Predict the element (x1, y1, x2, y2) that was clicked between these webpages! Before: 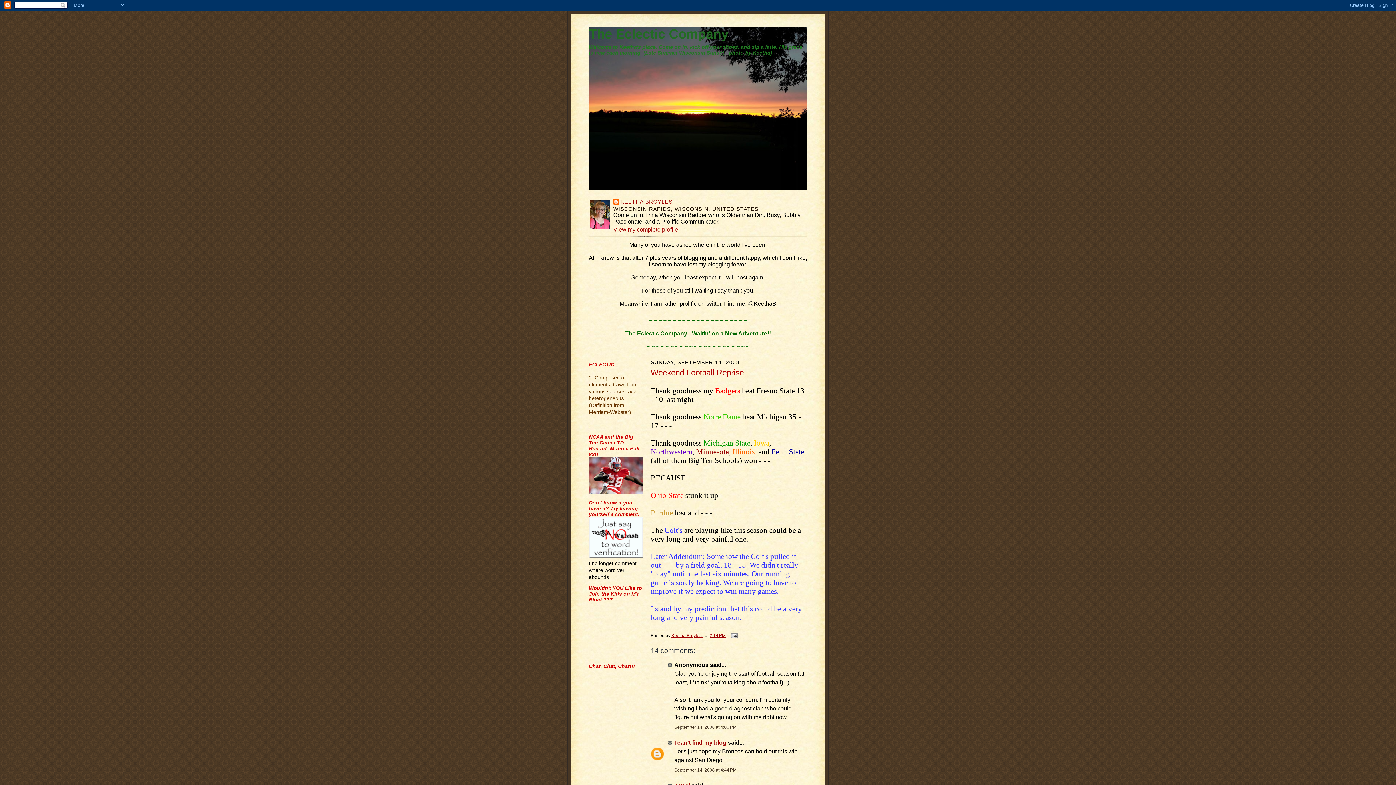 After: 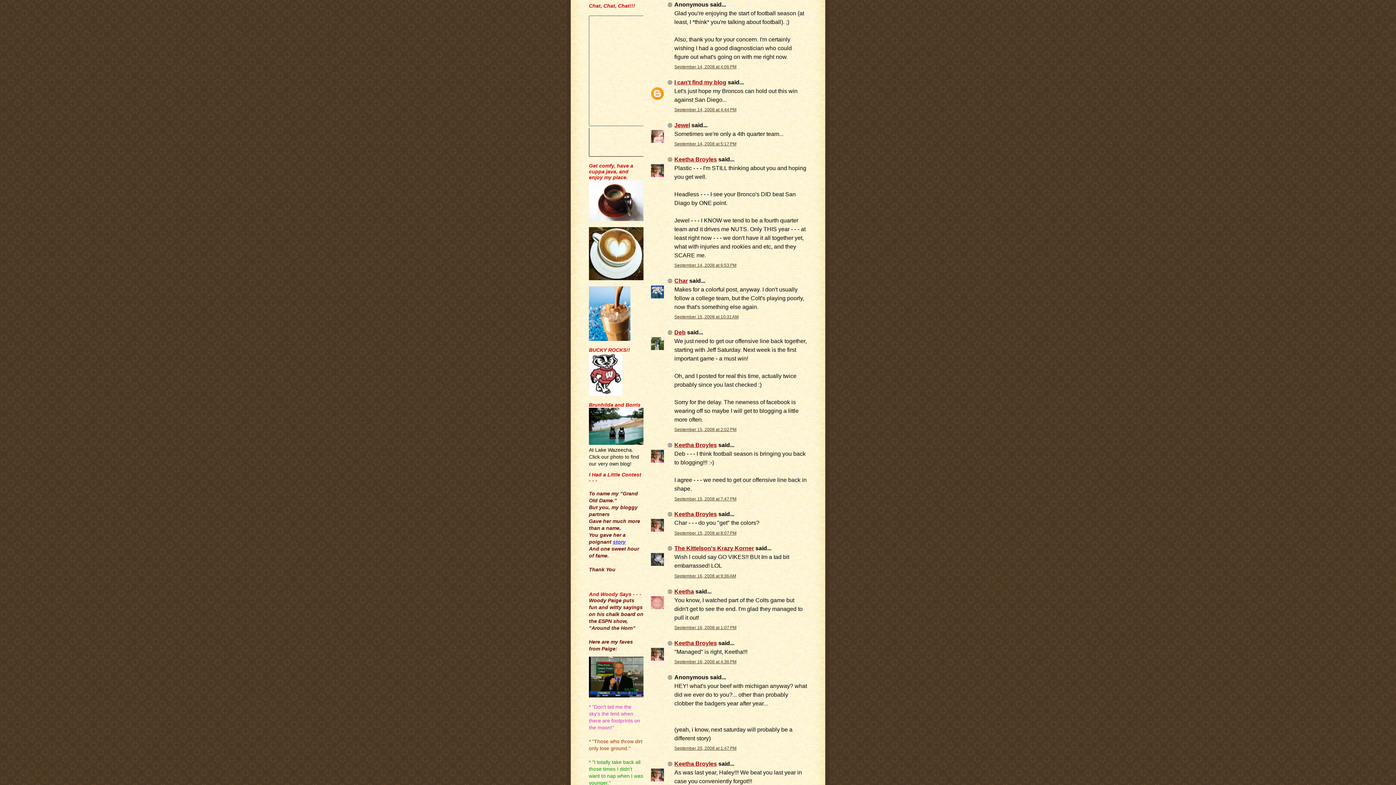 Action: label: September 14, 2008 at 4:06 PM bbox: (674, 725, 736, 730)